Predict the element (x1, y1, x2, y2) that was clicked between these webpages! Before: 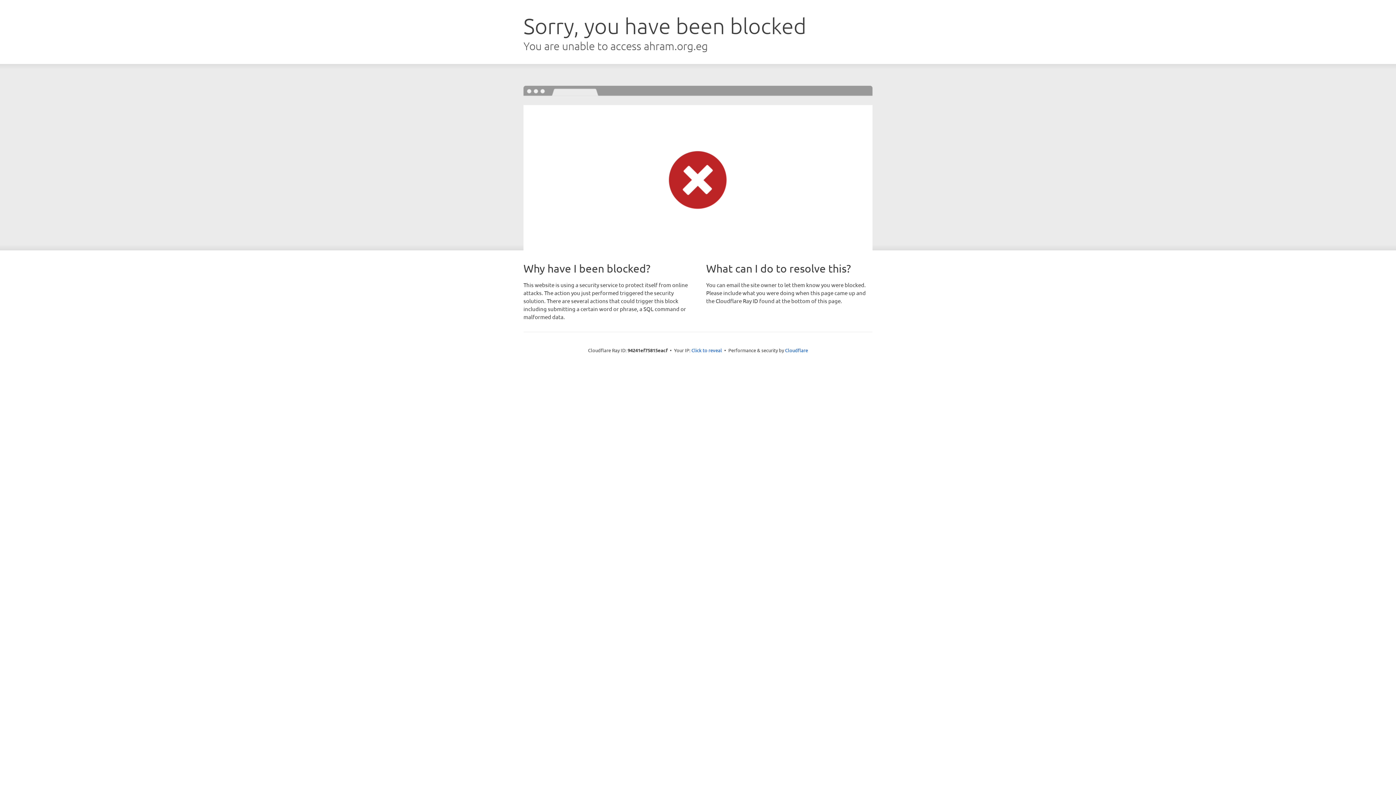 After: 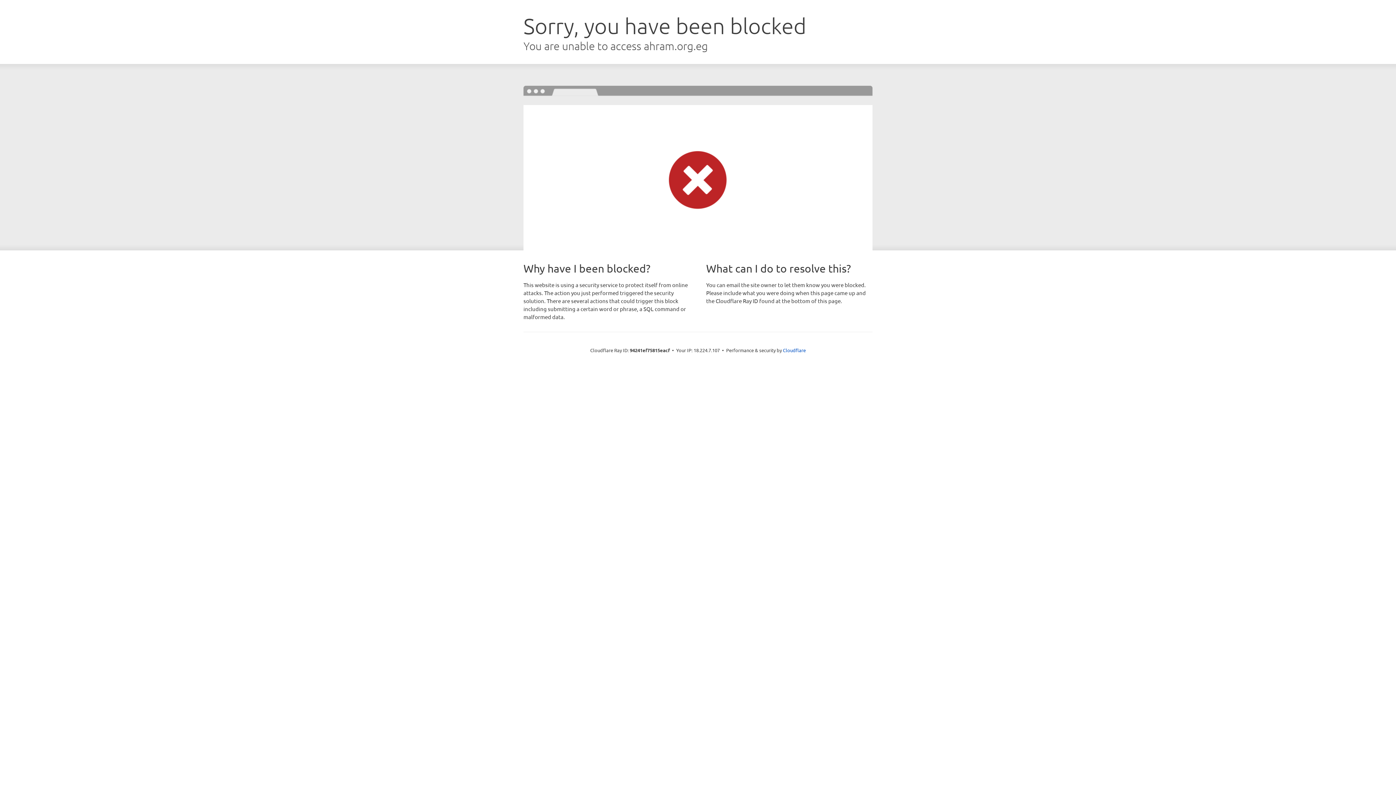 Action: bbox: (691, 346, 722, 353) label: Click to reveal